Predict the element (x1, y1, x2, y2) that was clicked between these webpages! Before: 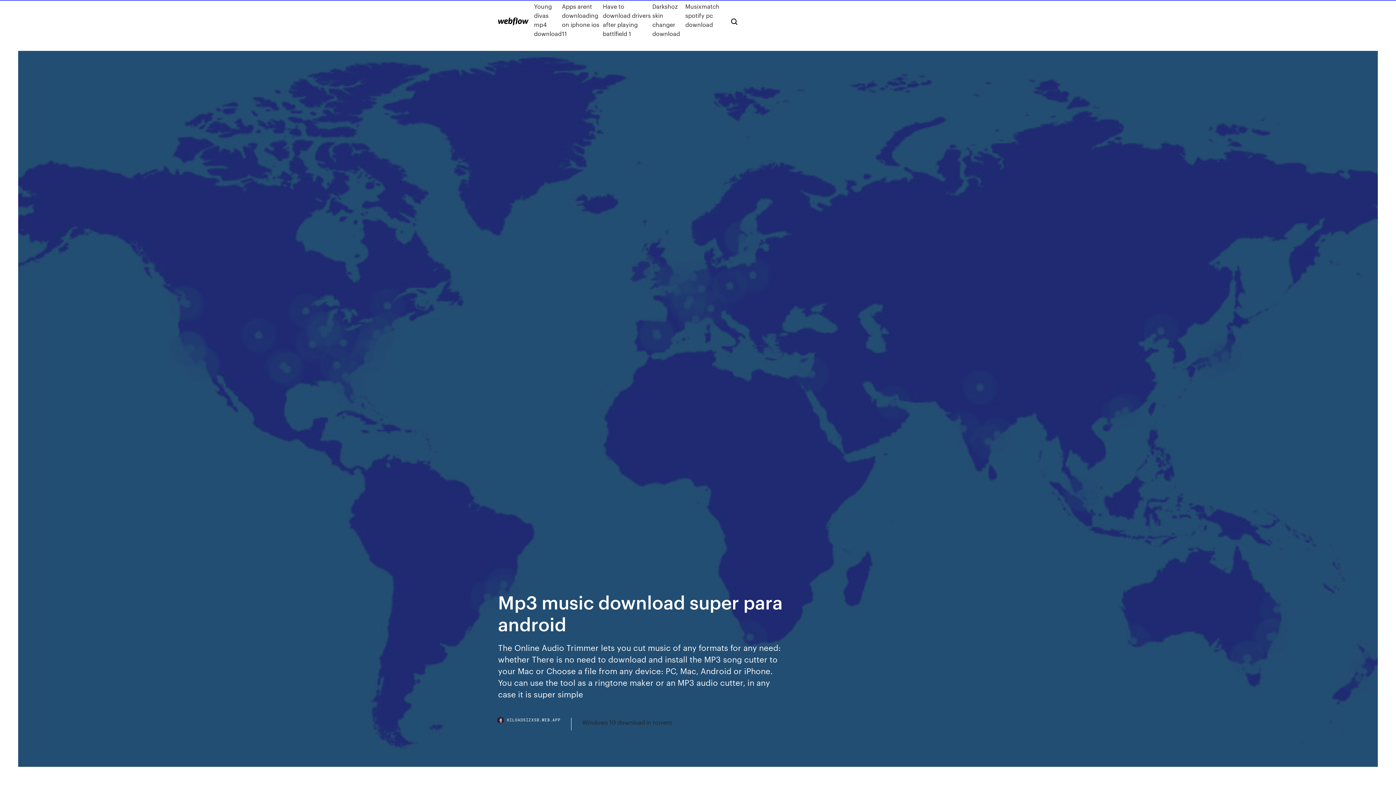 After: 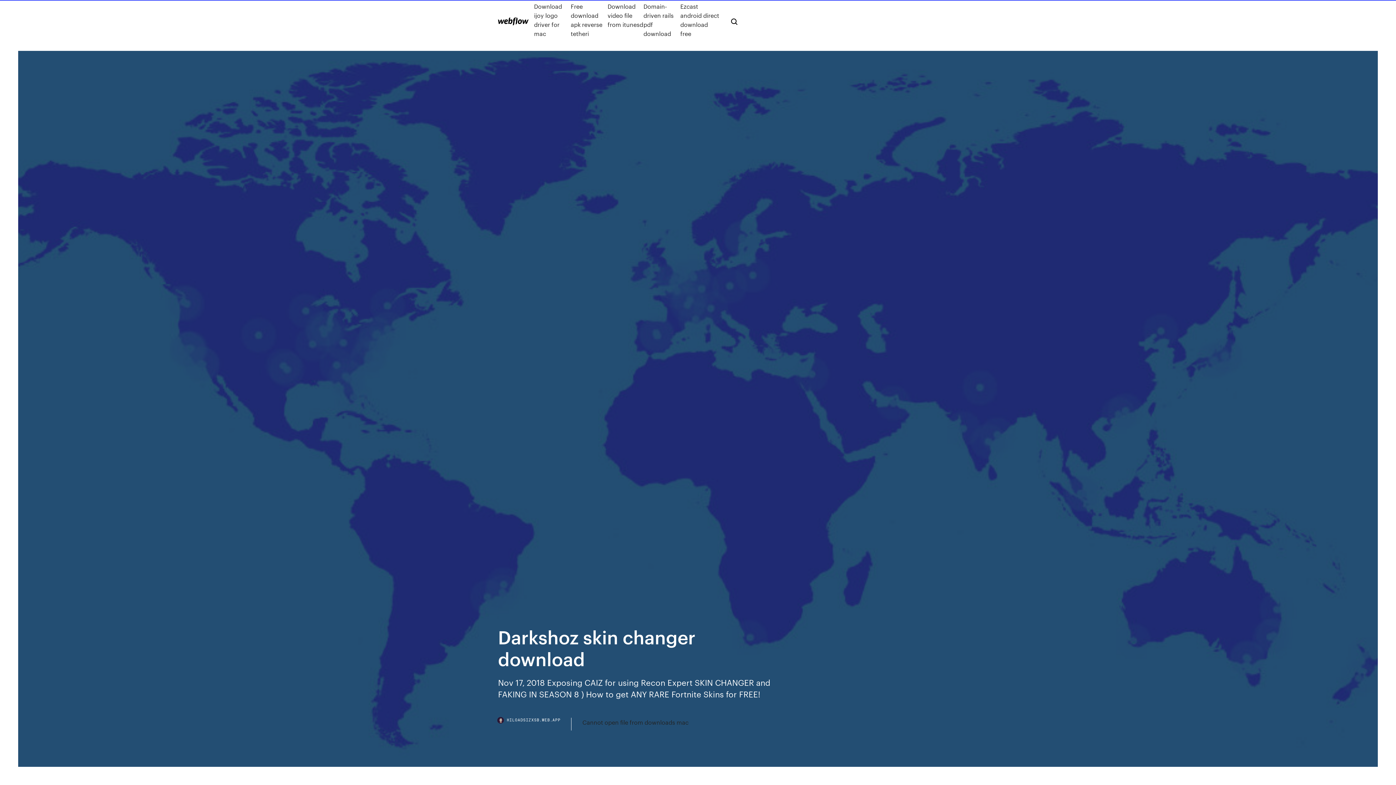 Action: bbox: (652, 1, 685, 38) label: Darkshoz skin changer download